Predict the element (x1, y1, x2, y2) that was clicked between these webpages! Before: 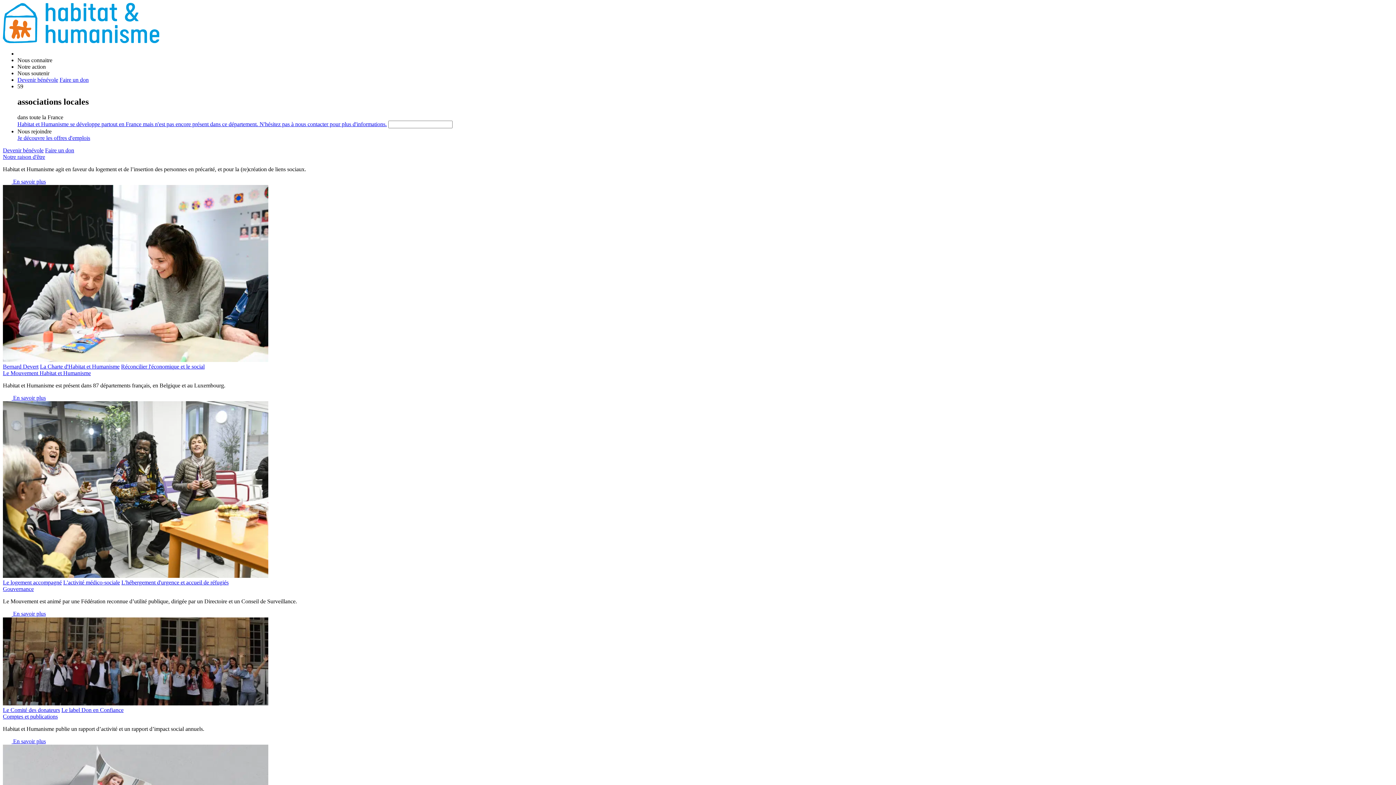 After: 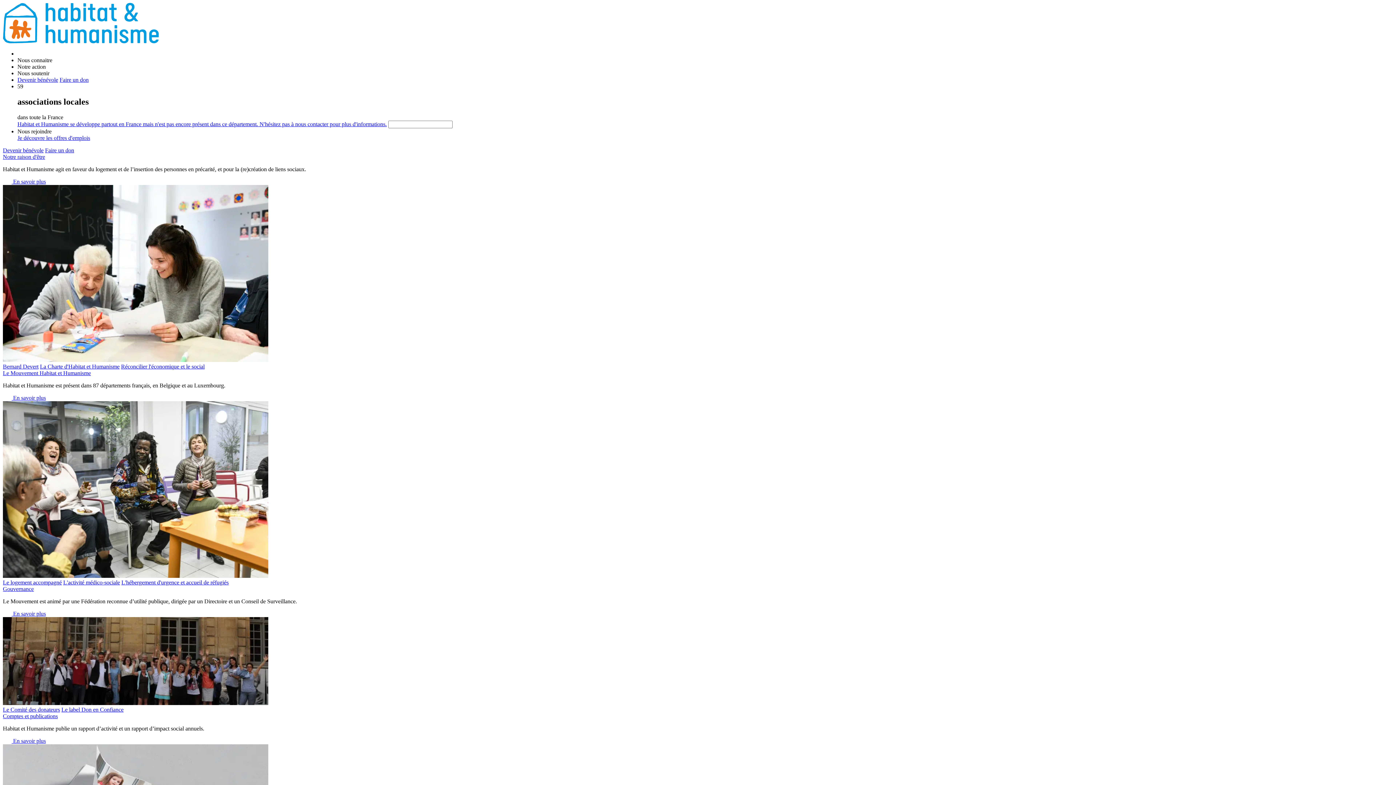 Action: bbox: (17, 121, 386, 127) label: Habitat et Humanisme se développe partout en France mais n'est pas encore présent dans ce département. N'hésitez pas à nous contacter pour plus d'informations.